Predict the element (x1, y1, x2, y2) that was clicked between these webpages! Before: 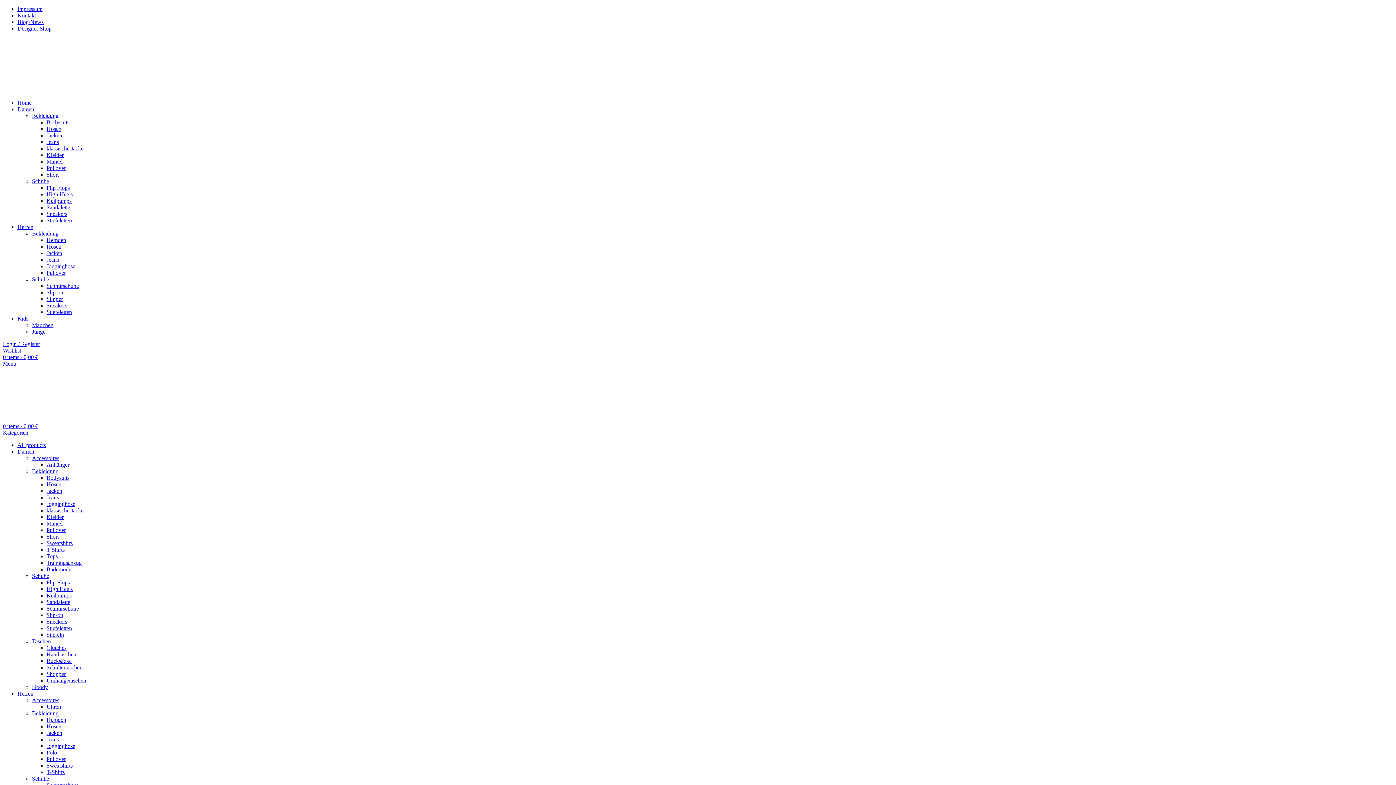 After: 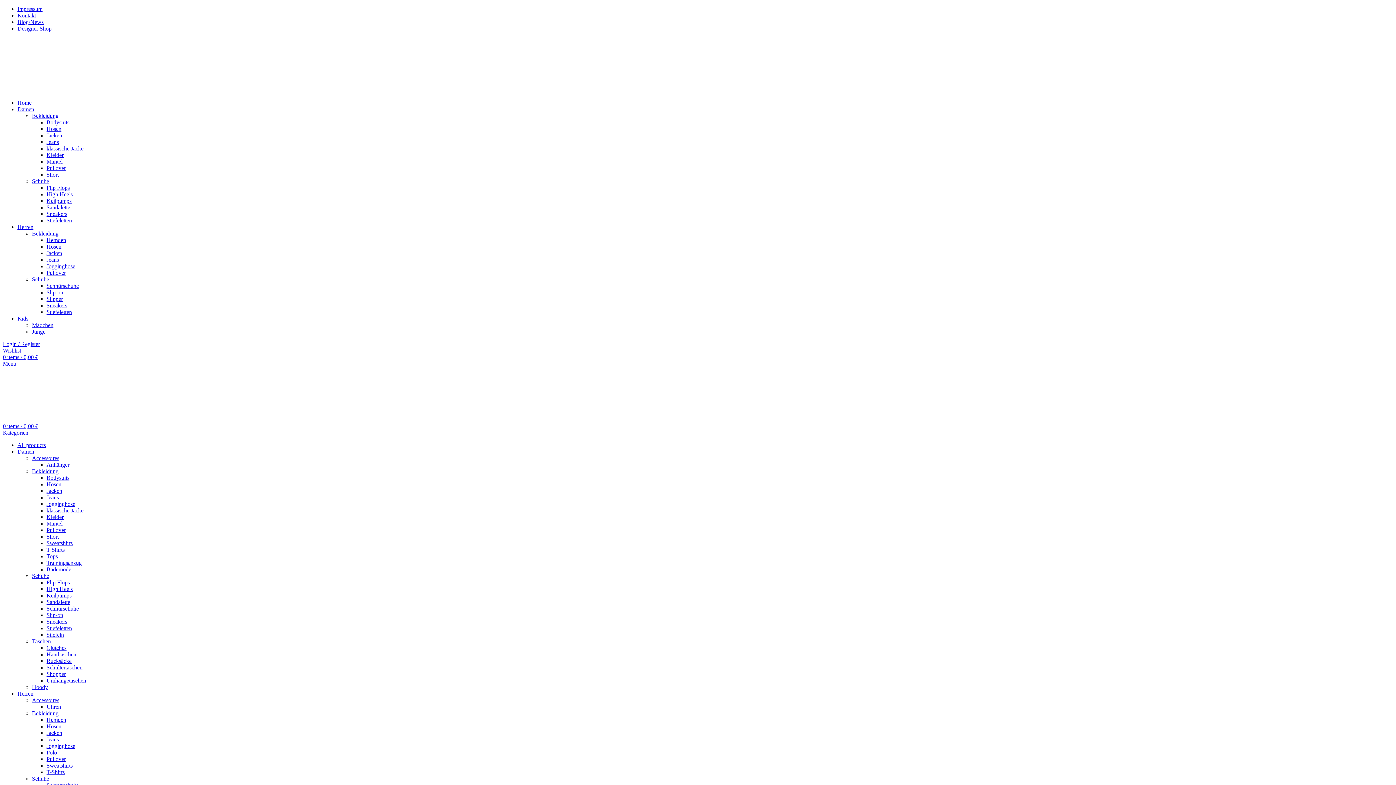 Action: label: Sneakers bbox: (46, 210, 67, 217)